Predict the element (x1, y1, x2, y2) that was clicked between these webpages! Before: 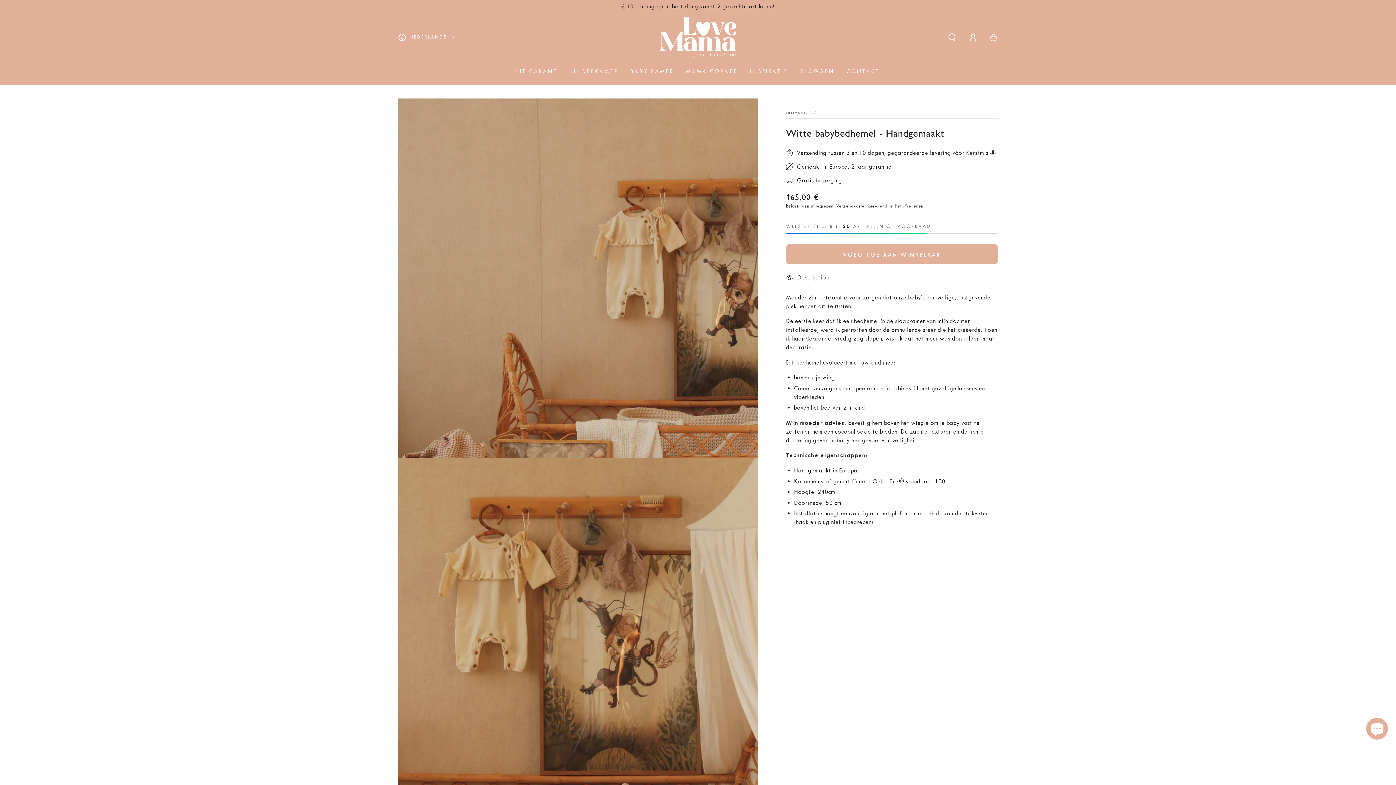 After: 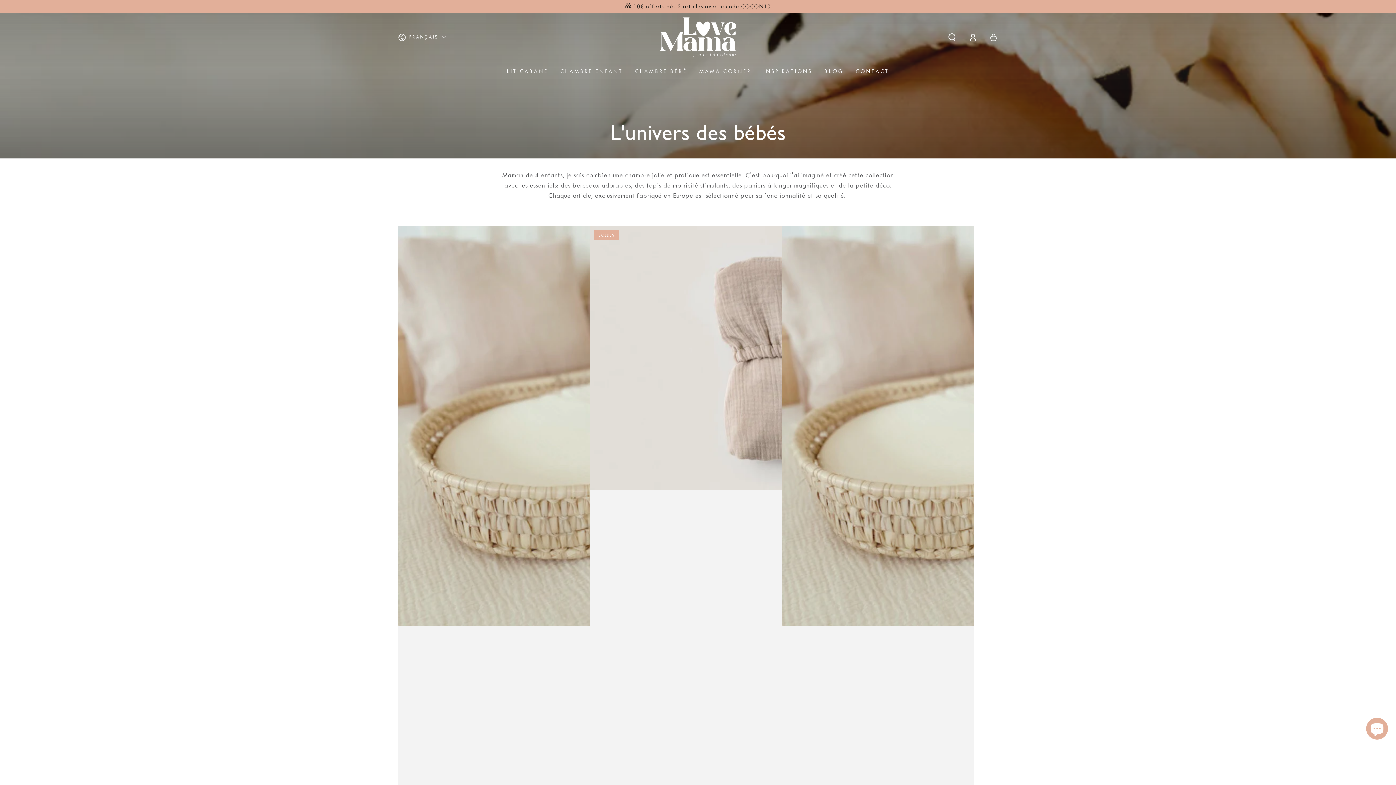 Action: bbox: (624, 61, 680, 81) label: BABY KAMER